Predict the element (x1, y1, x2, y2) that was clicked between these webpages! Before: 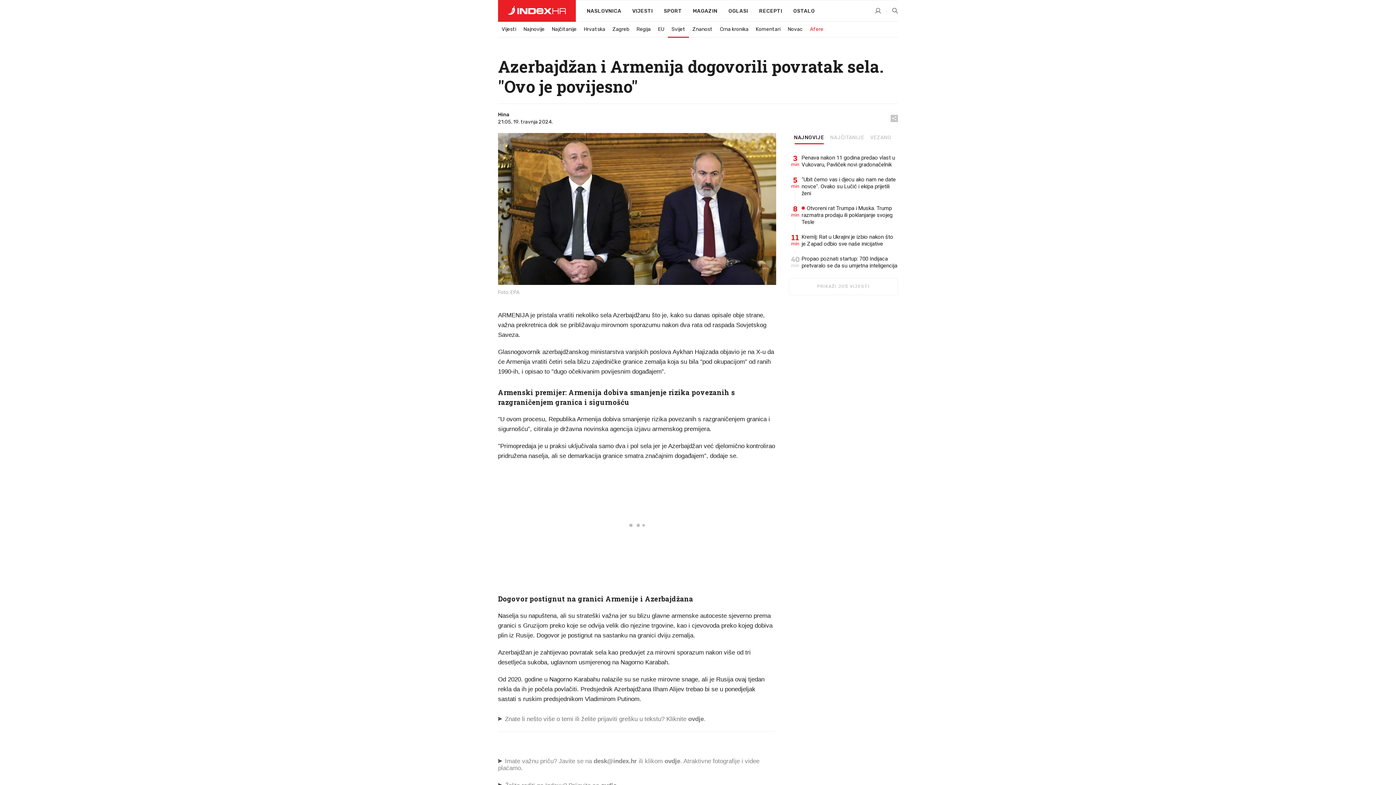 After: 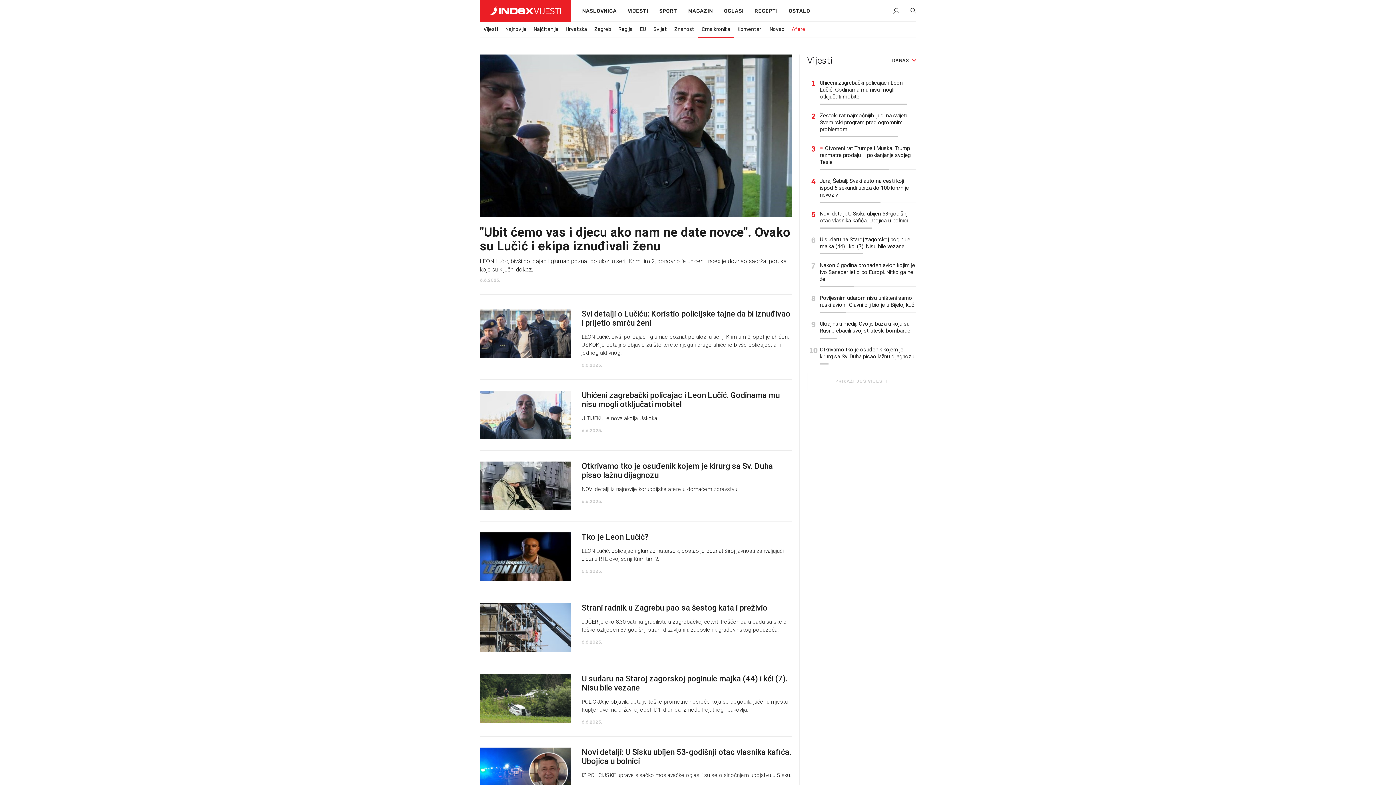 Action: bbox: (716, 22, 752, 36) label: Crna kronika